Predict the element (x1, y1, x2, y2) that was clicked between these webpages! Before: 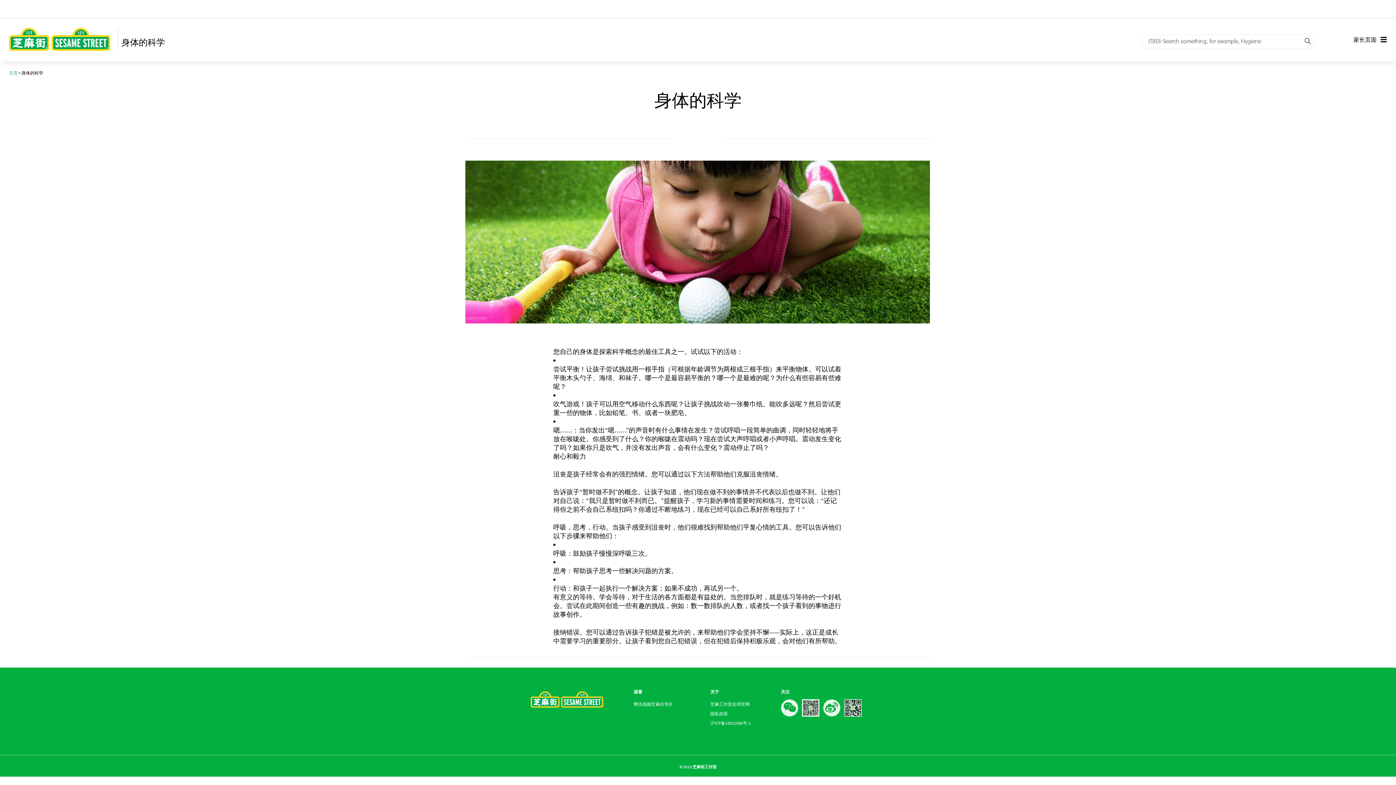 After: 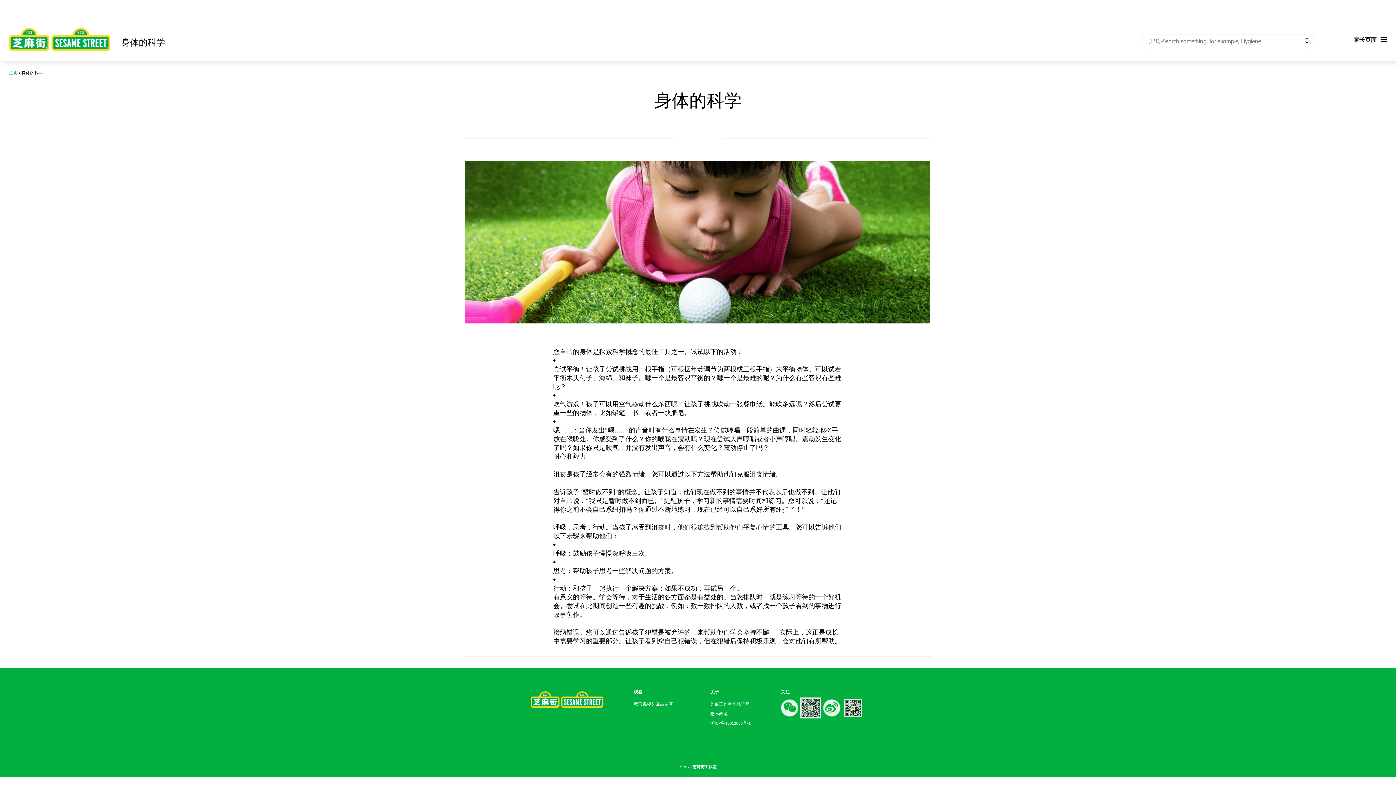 Action: bbox: (802, 711, 823, 718)